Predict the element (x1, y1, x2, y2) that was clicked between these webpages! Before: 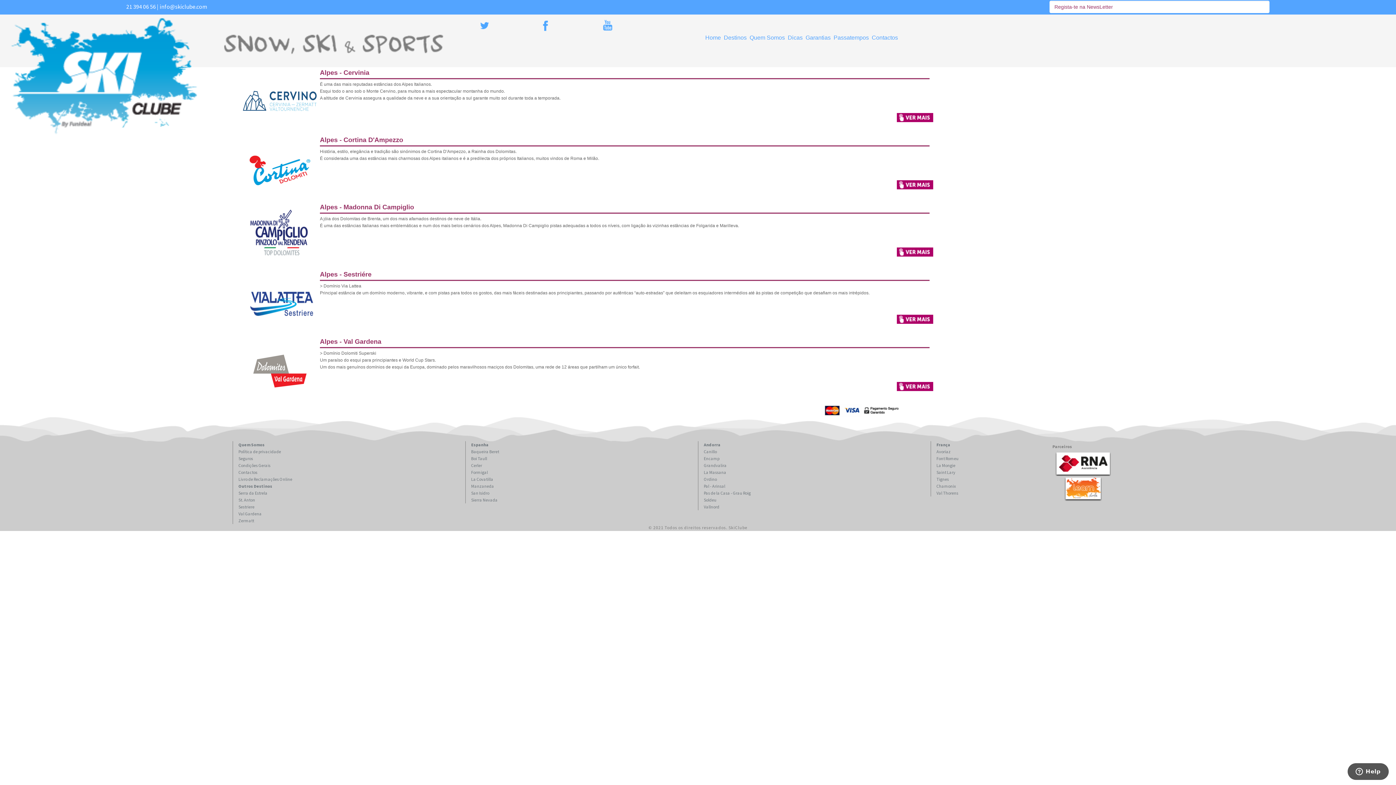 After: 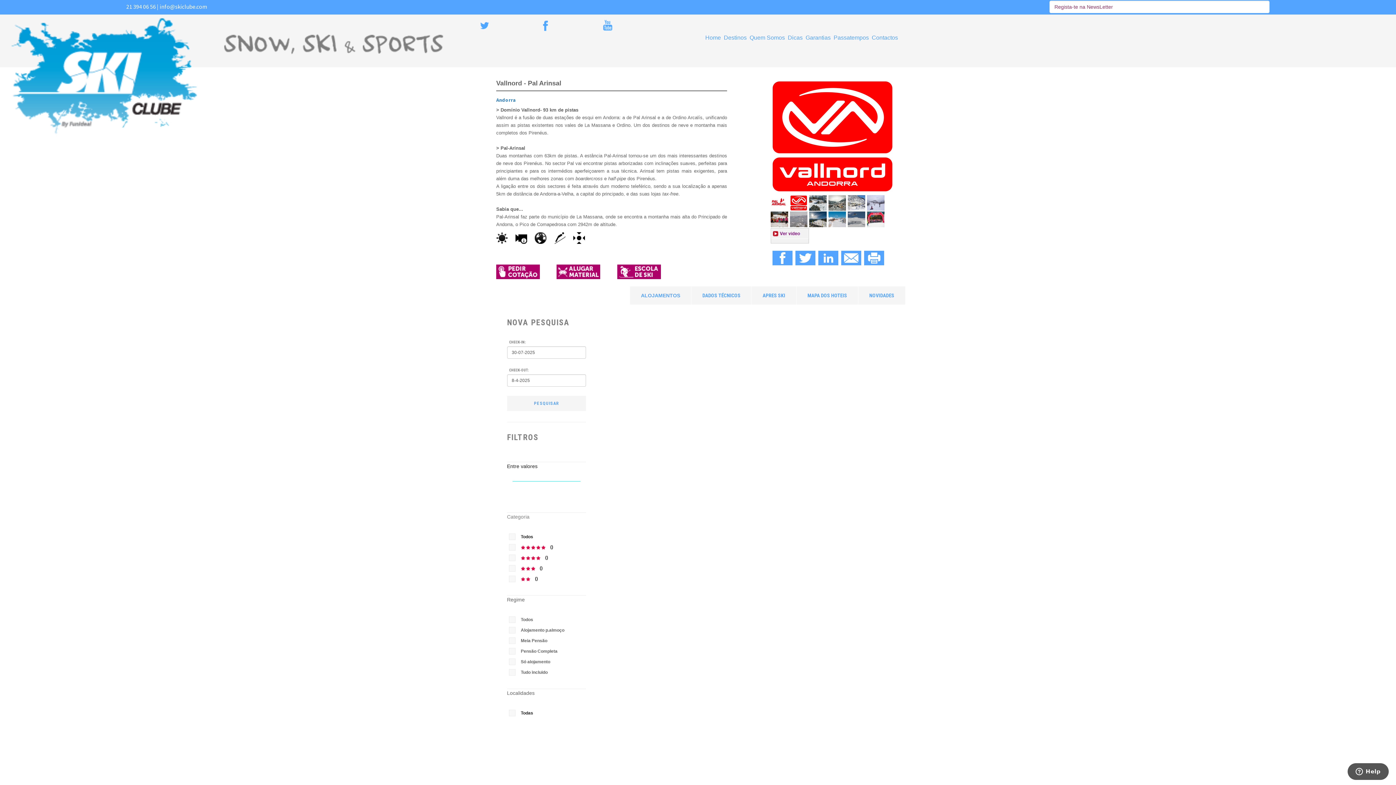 Action: bbox: (703, 483, 725, 489) label: Pal - Arinsal